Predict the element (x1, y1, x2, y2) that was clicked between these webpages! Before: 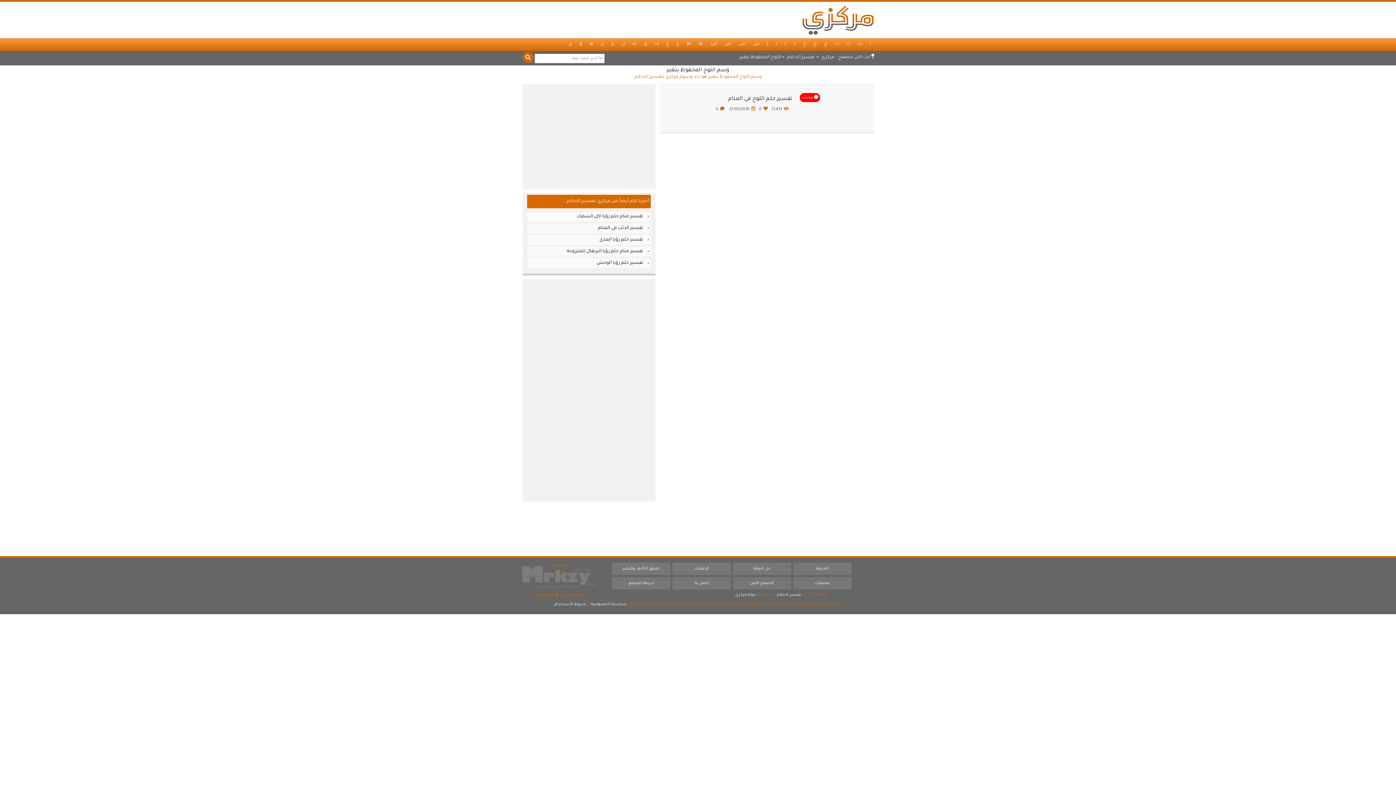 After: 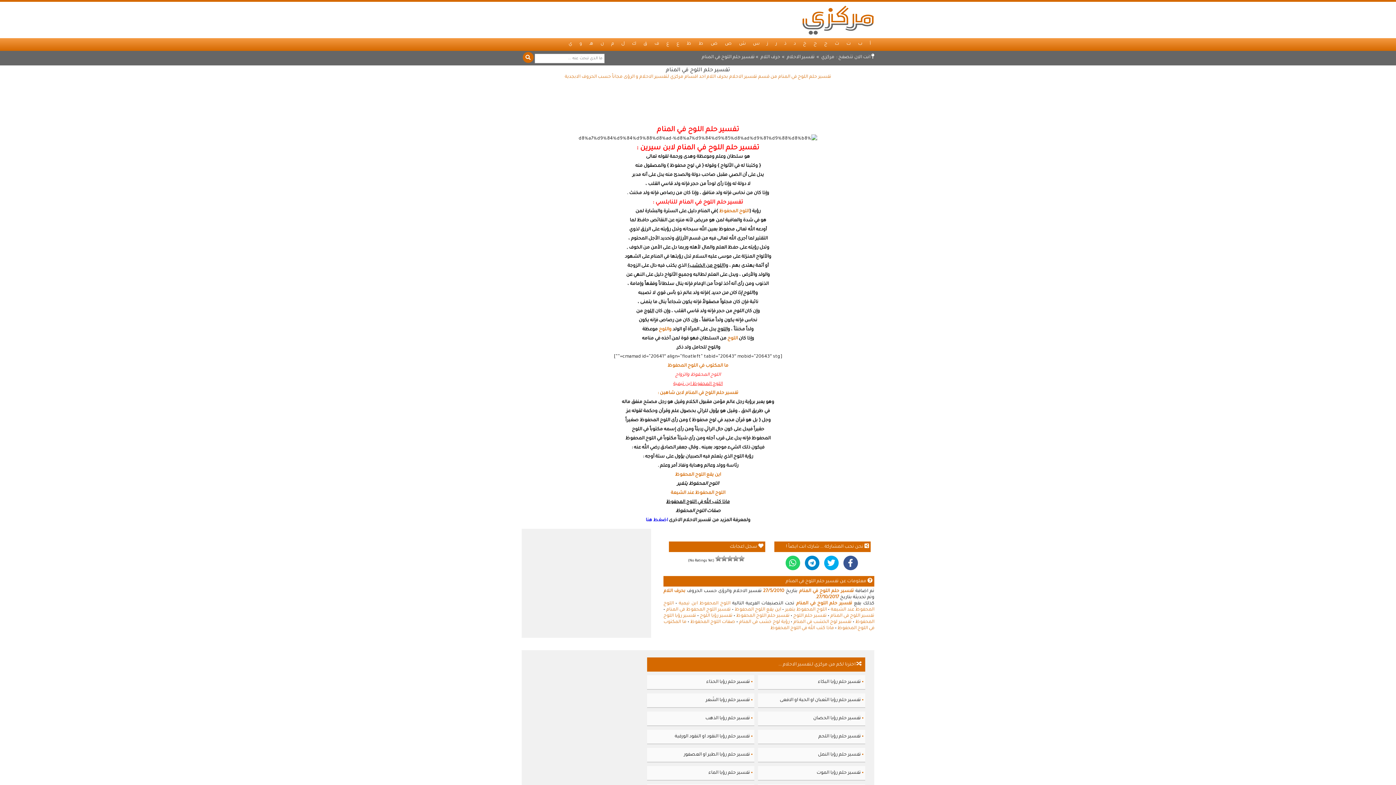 Action: label: تفسير حلم اللوح في المنام bbox: (728, 96, 792, 102)